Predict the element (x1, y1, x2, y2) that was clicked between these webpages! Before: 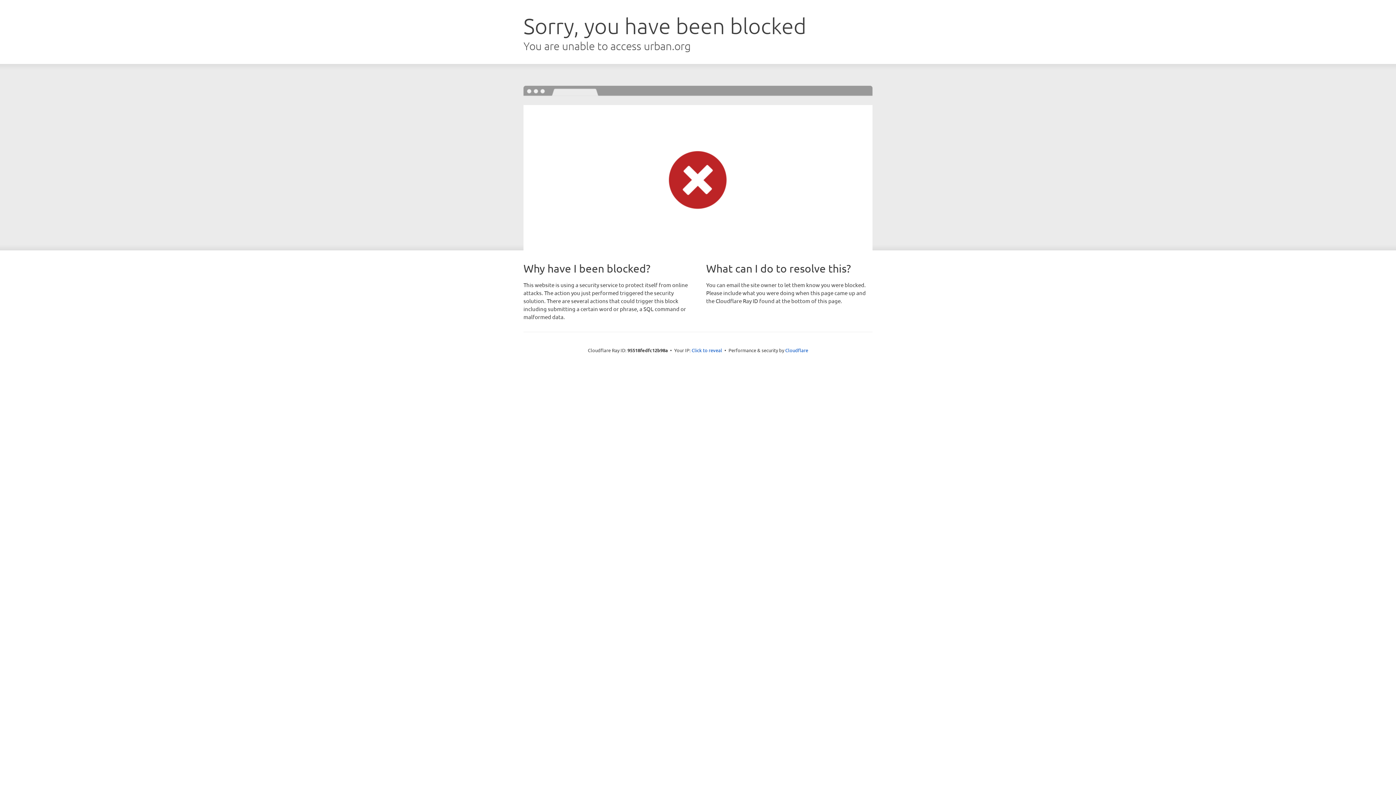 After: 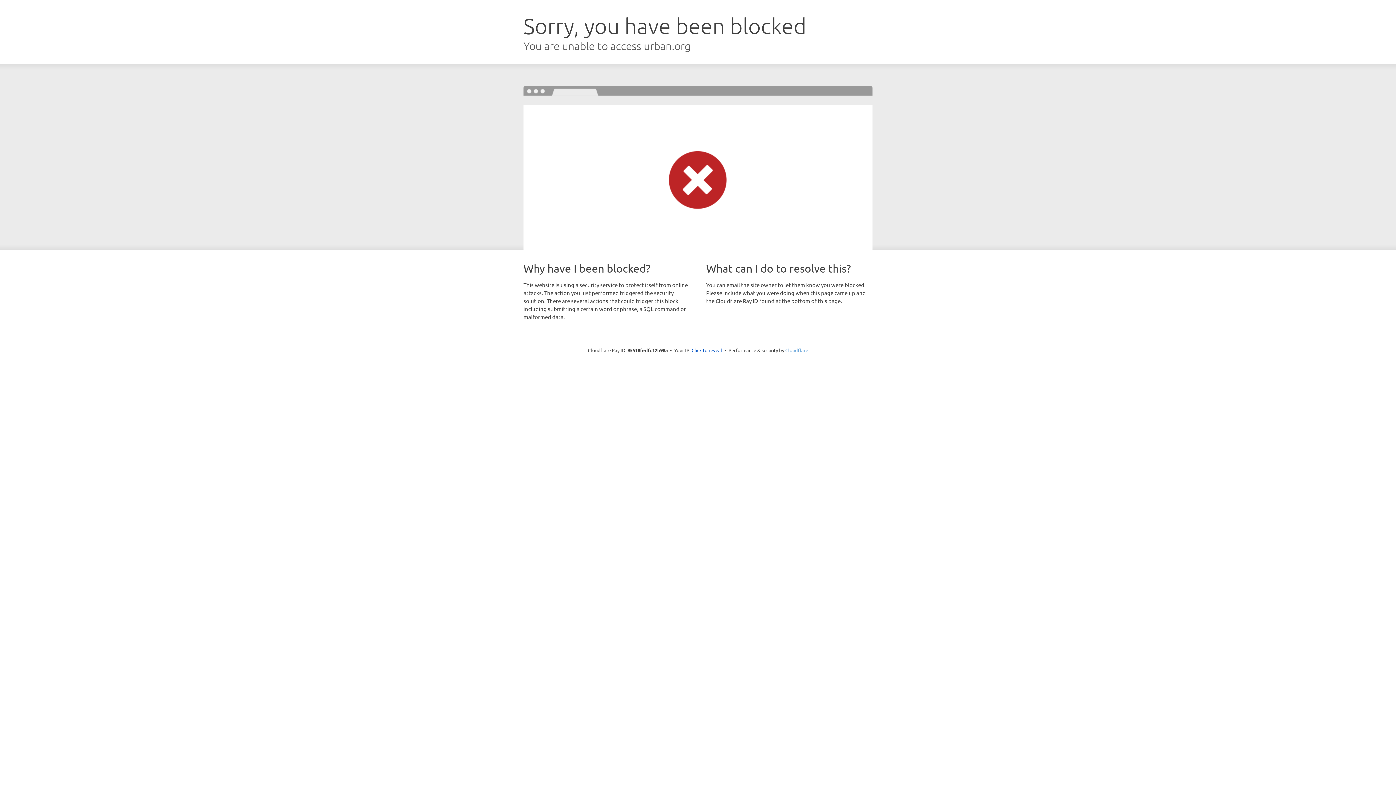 Action: bbox: (785, 347, 808, 353) label: Cloudflare